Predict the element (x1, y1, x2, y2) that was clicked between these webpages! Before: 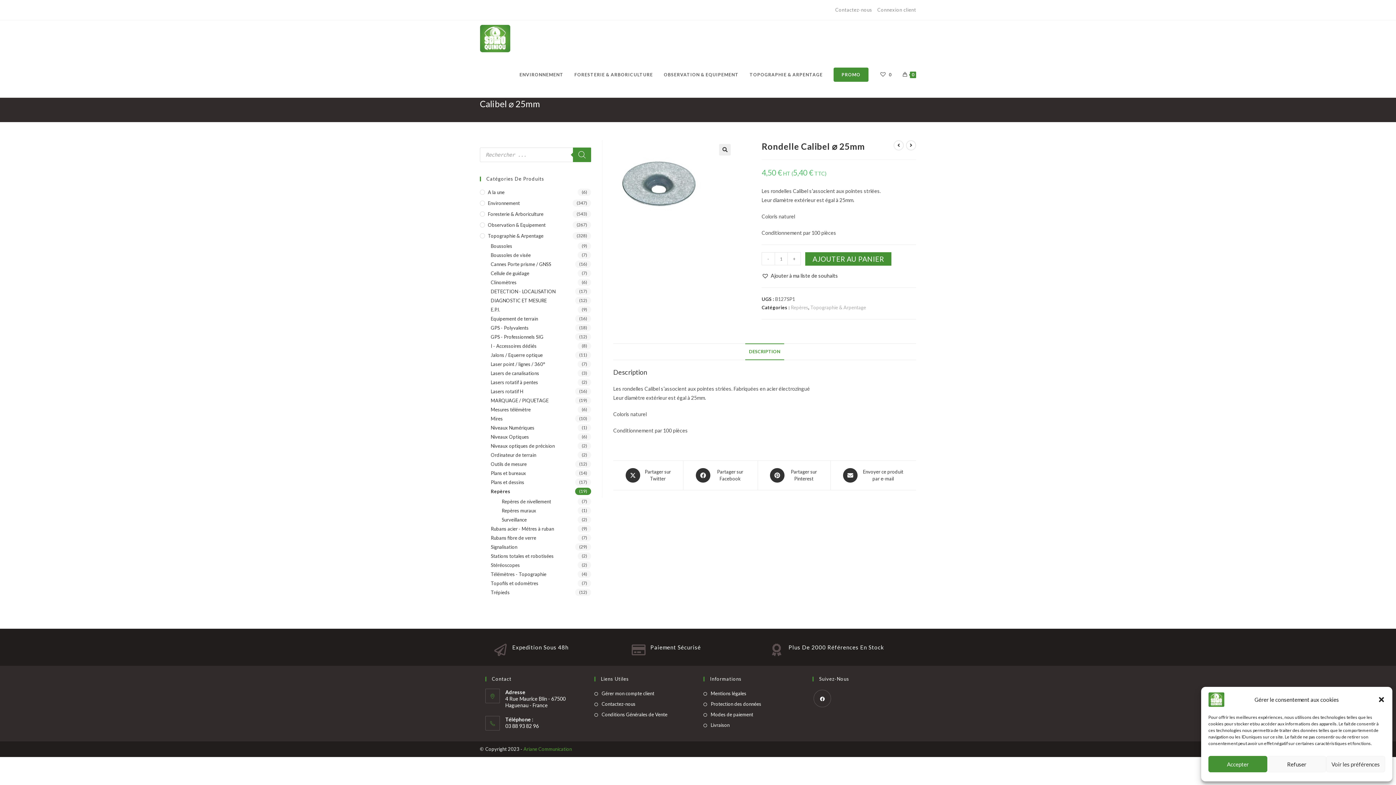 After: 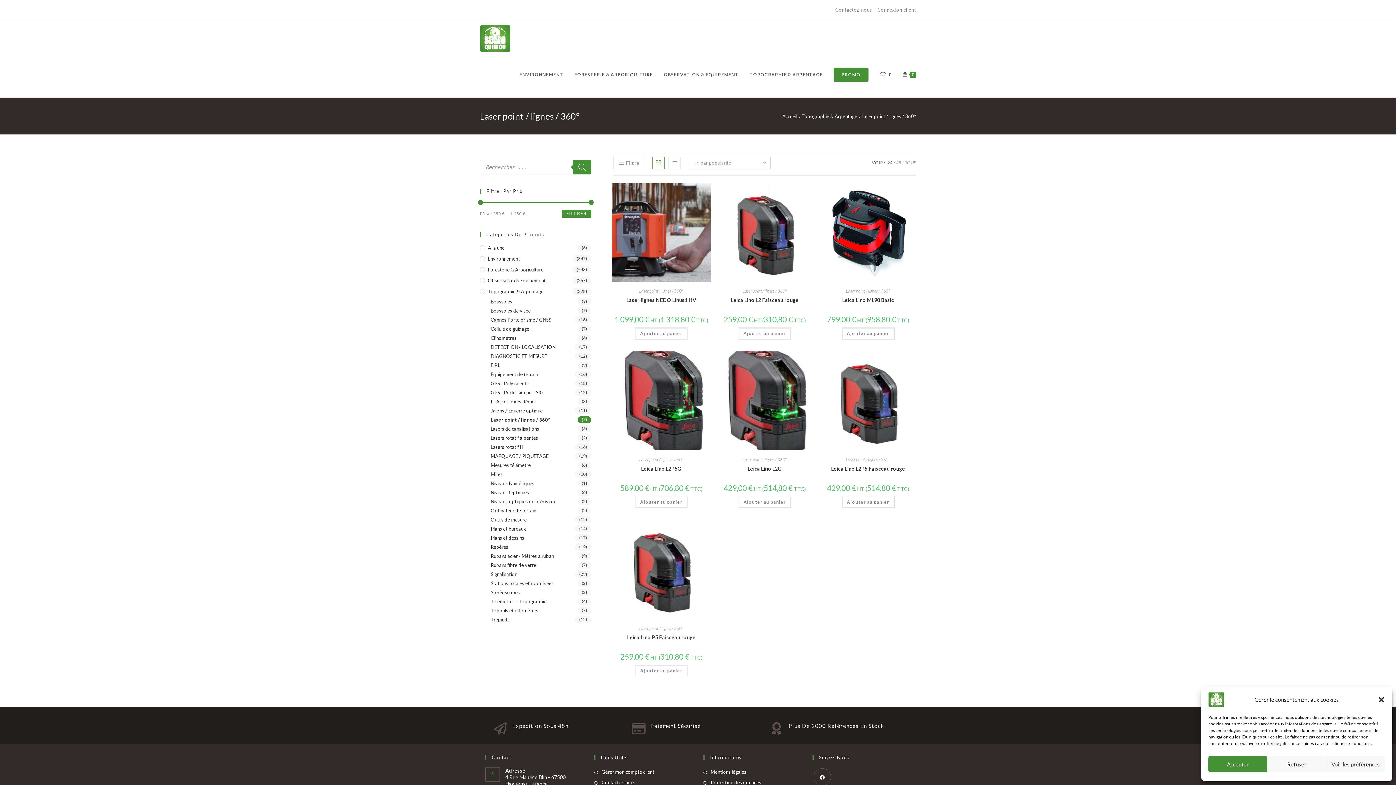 Action: bbox: (490, 360, 591, 368) label: Laser point / lignes / 360°